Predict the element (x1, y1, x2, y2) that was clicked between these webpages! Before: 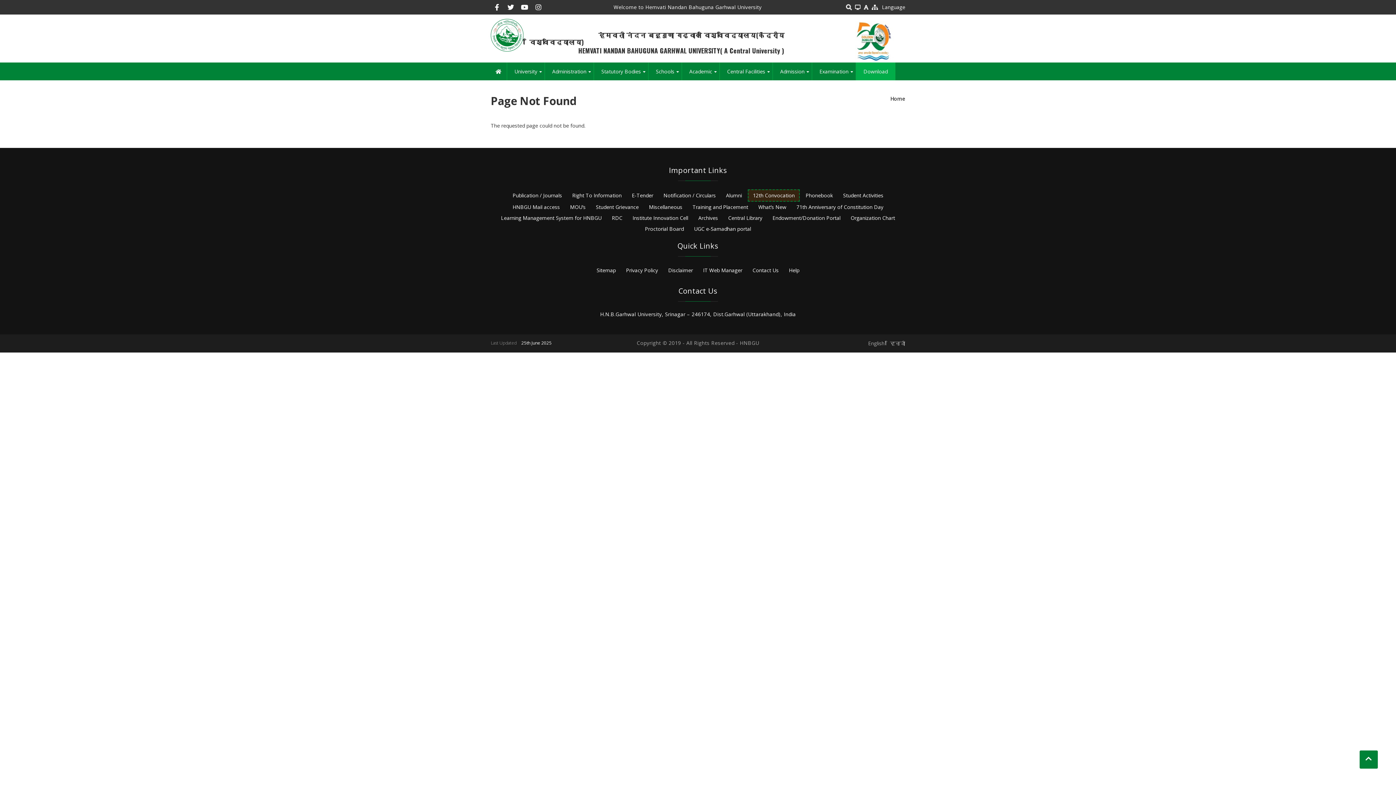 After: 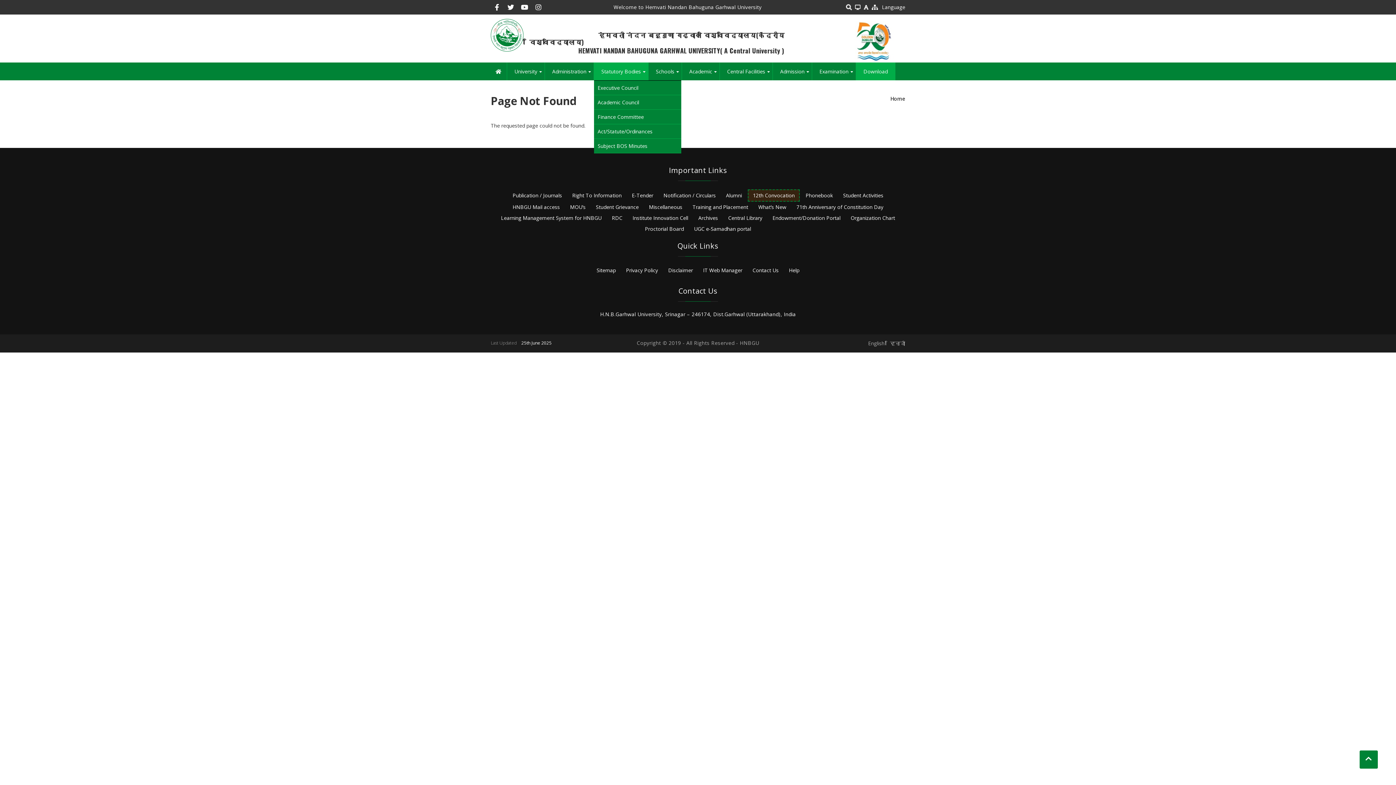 Action: label: +
Statutory Bodies bbox: (594, 62, 648, 80)